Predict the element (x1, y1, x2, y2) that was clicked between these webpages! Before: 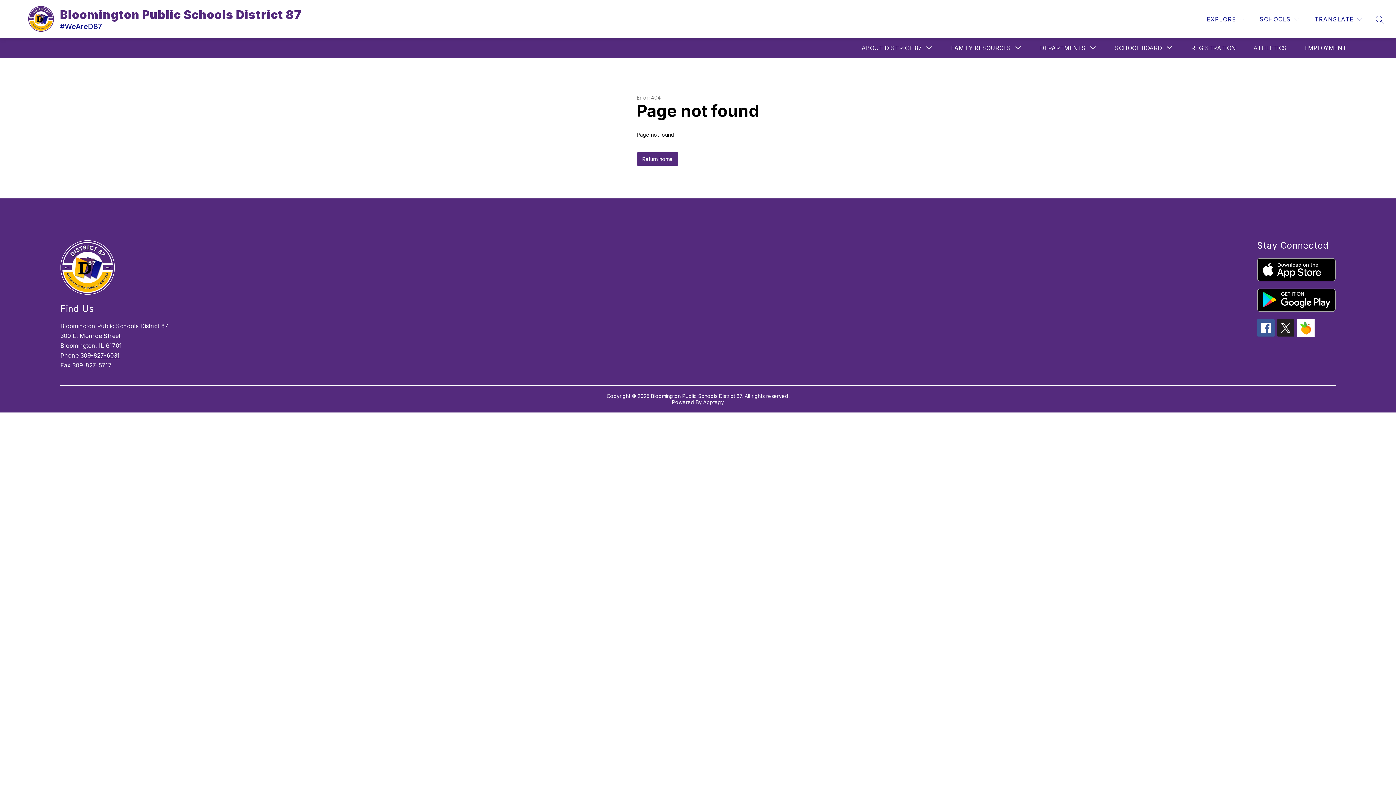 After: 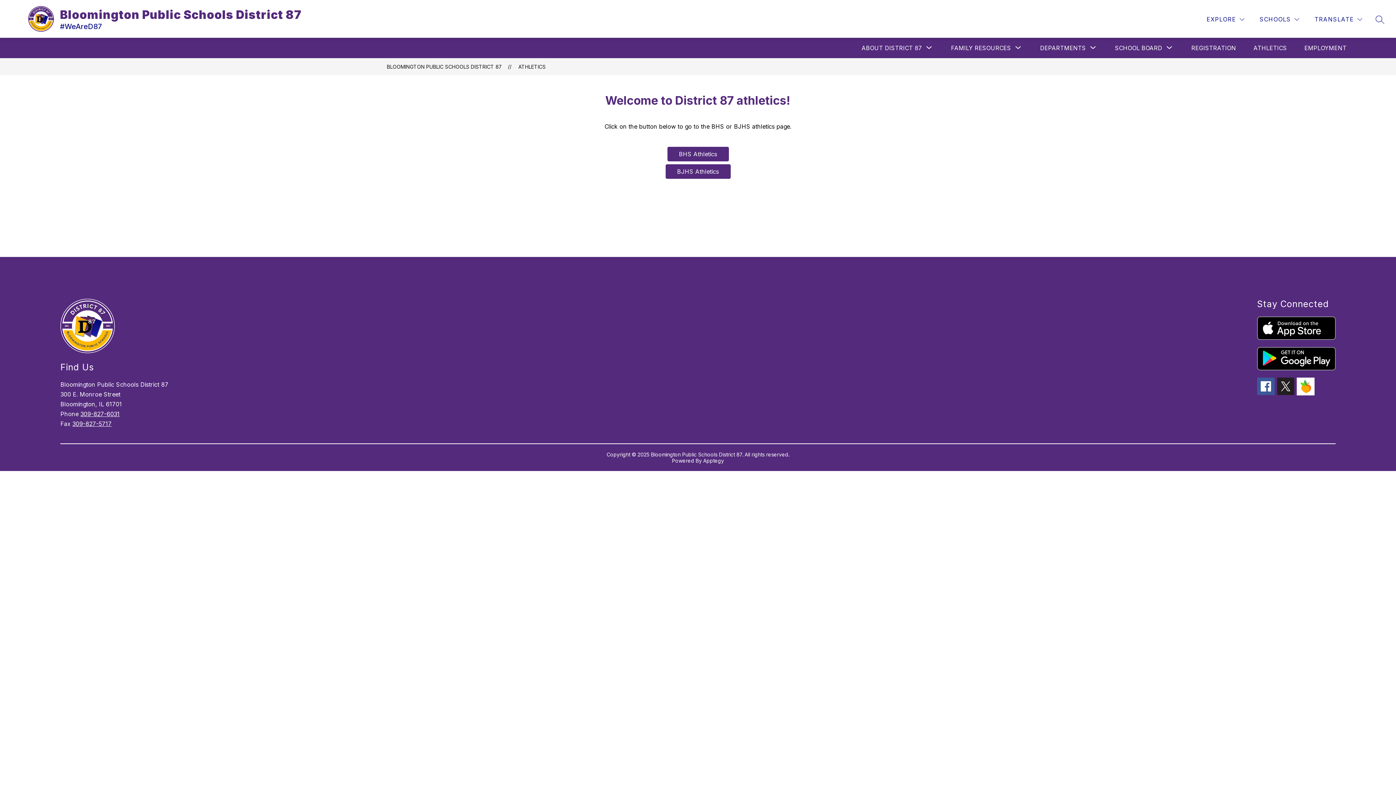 Action: label: ATHLETICS bbox: (1253, 44, 1287, 51)